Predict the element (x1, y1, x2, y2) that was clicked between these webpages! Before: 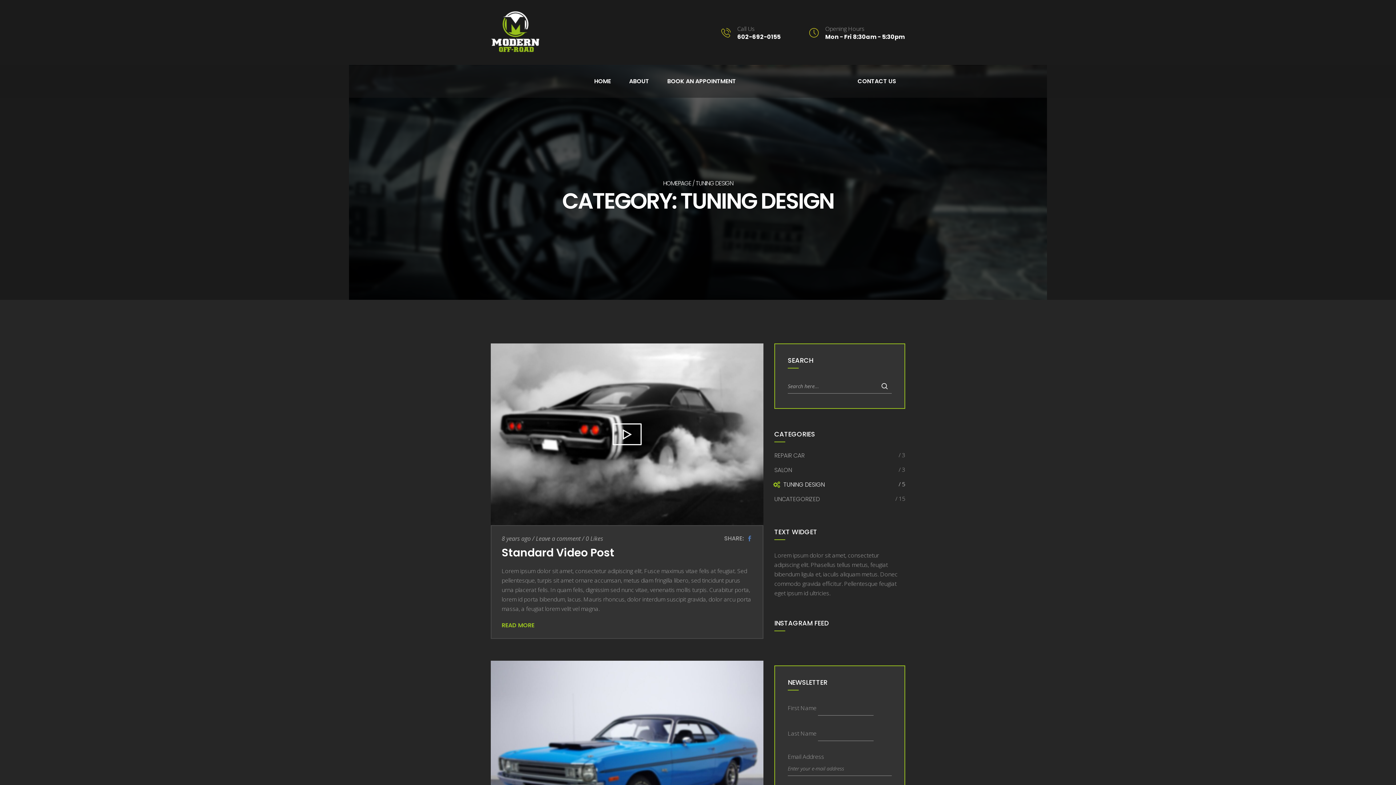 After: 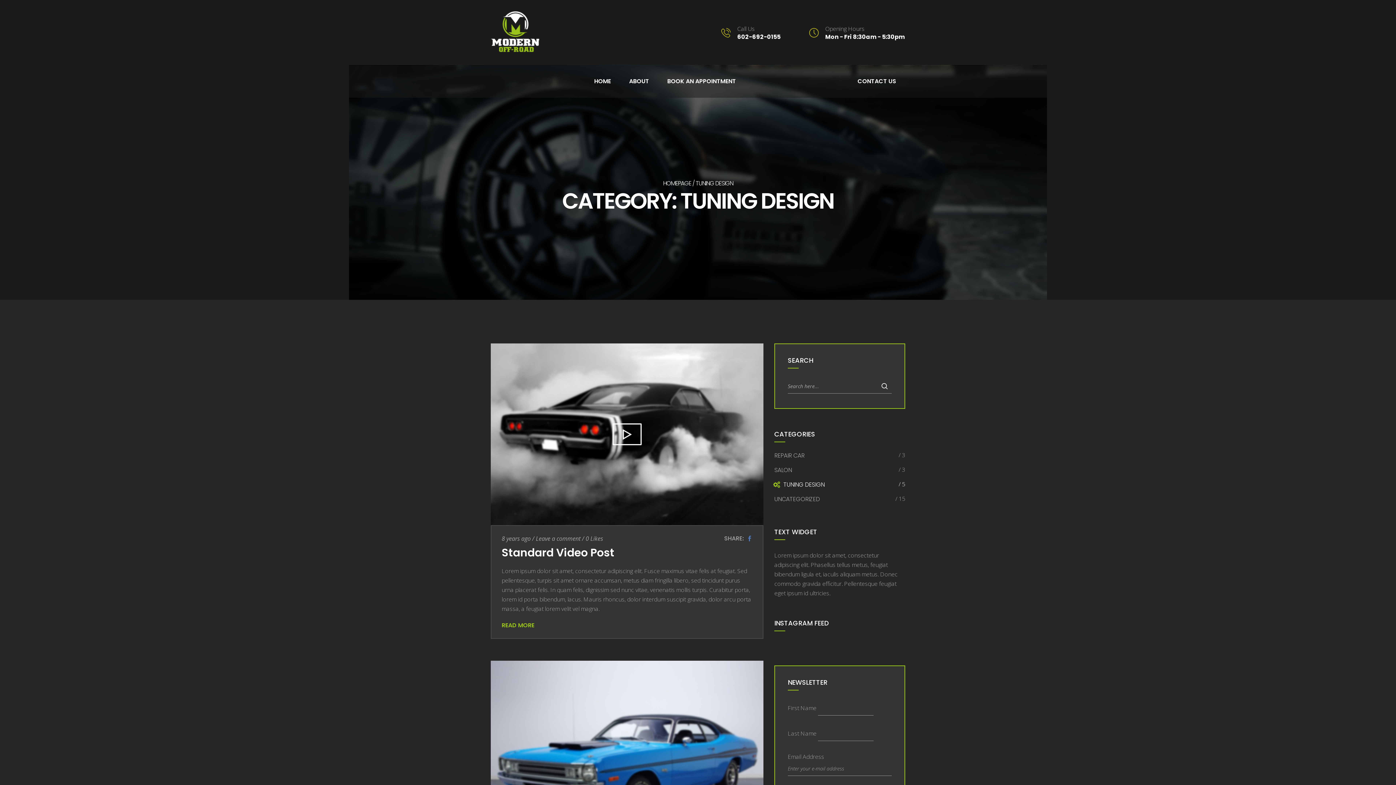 Action: bbox: (721, 17, 780, 48)